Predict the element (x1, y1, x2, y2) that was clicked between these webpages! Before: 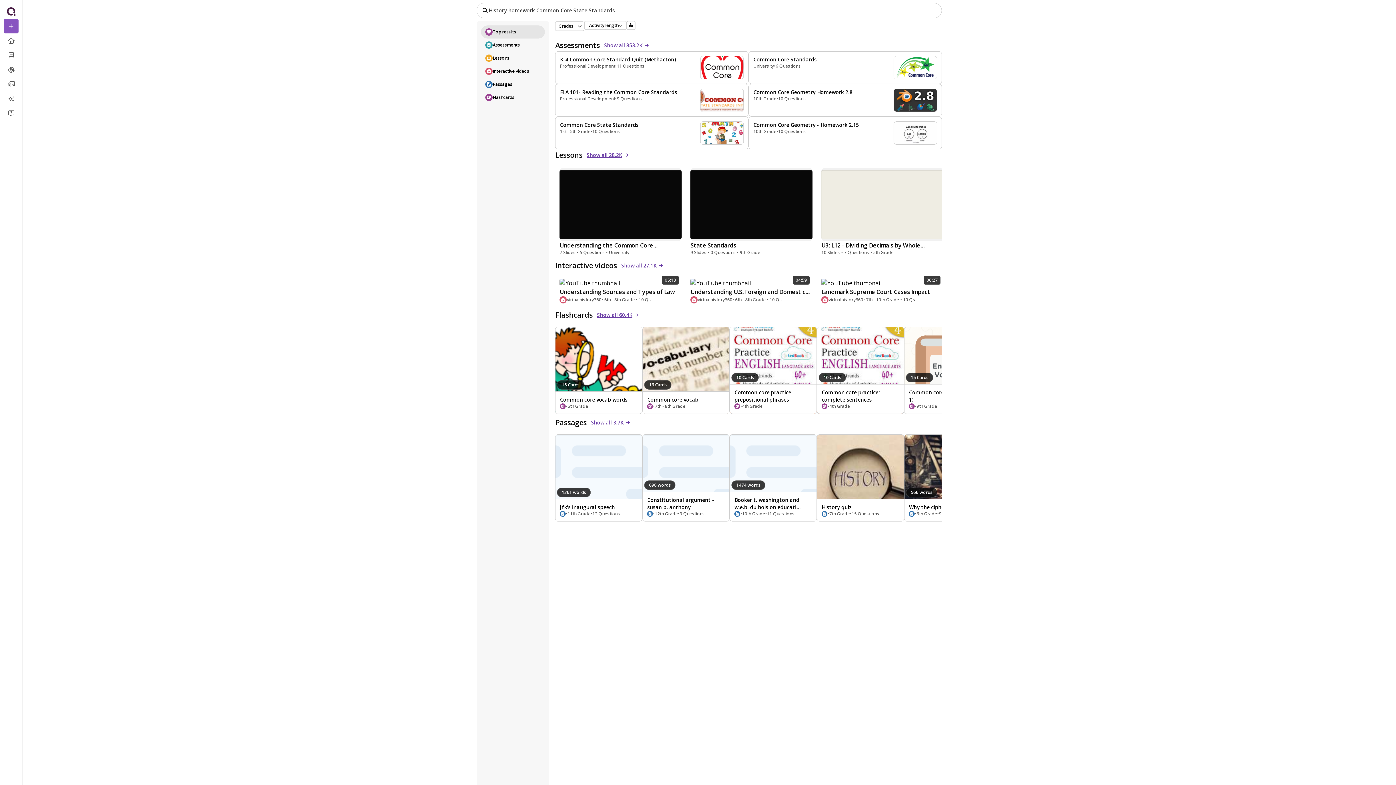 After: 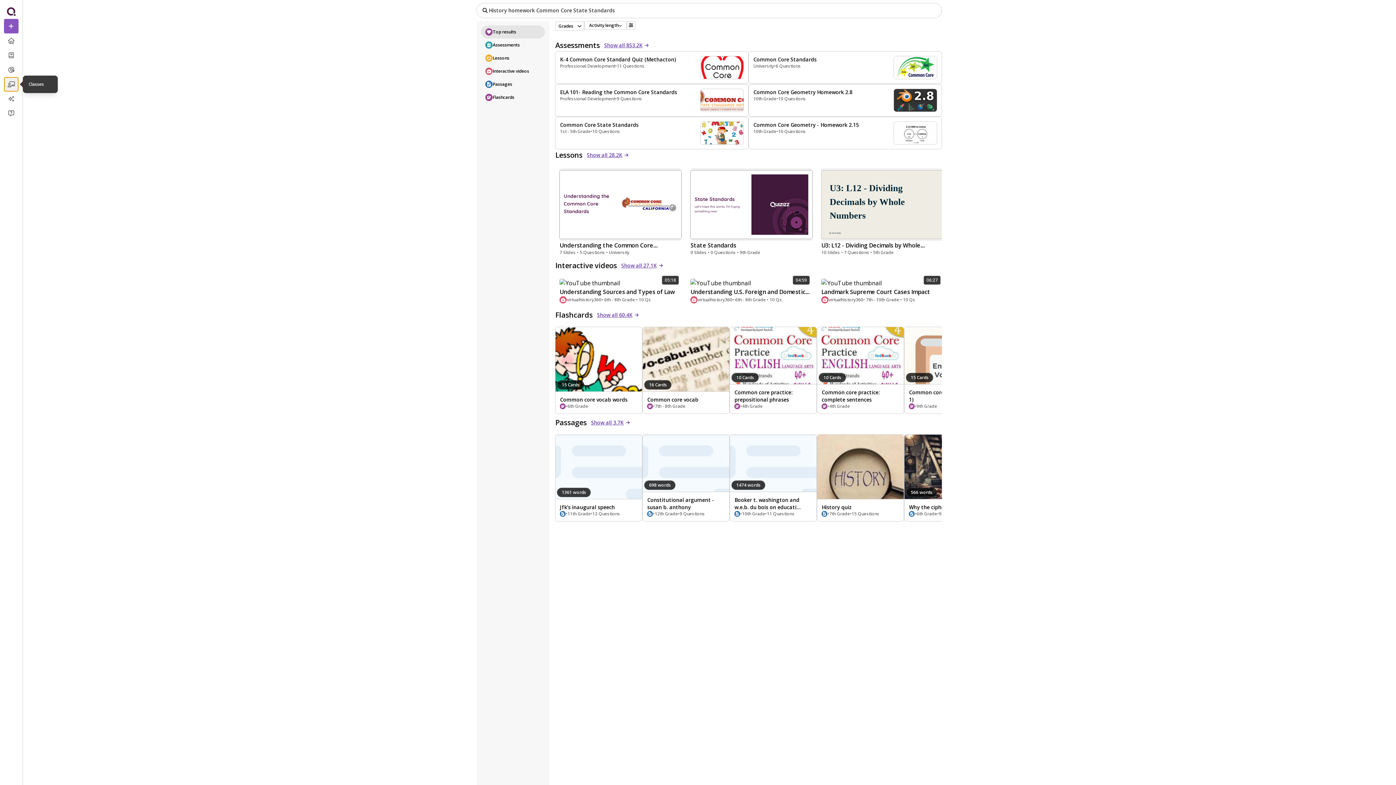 Action: bbox: (3, 77, 18, 91) label: chalkboard-user